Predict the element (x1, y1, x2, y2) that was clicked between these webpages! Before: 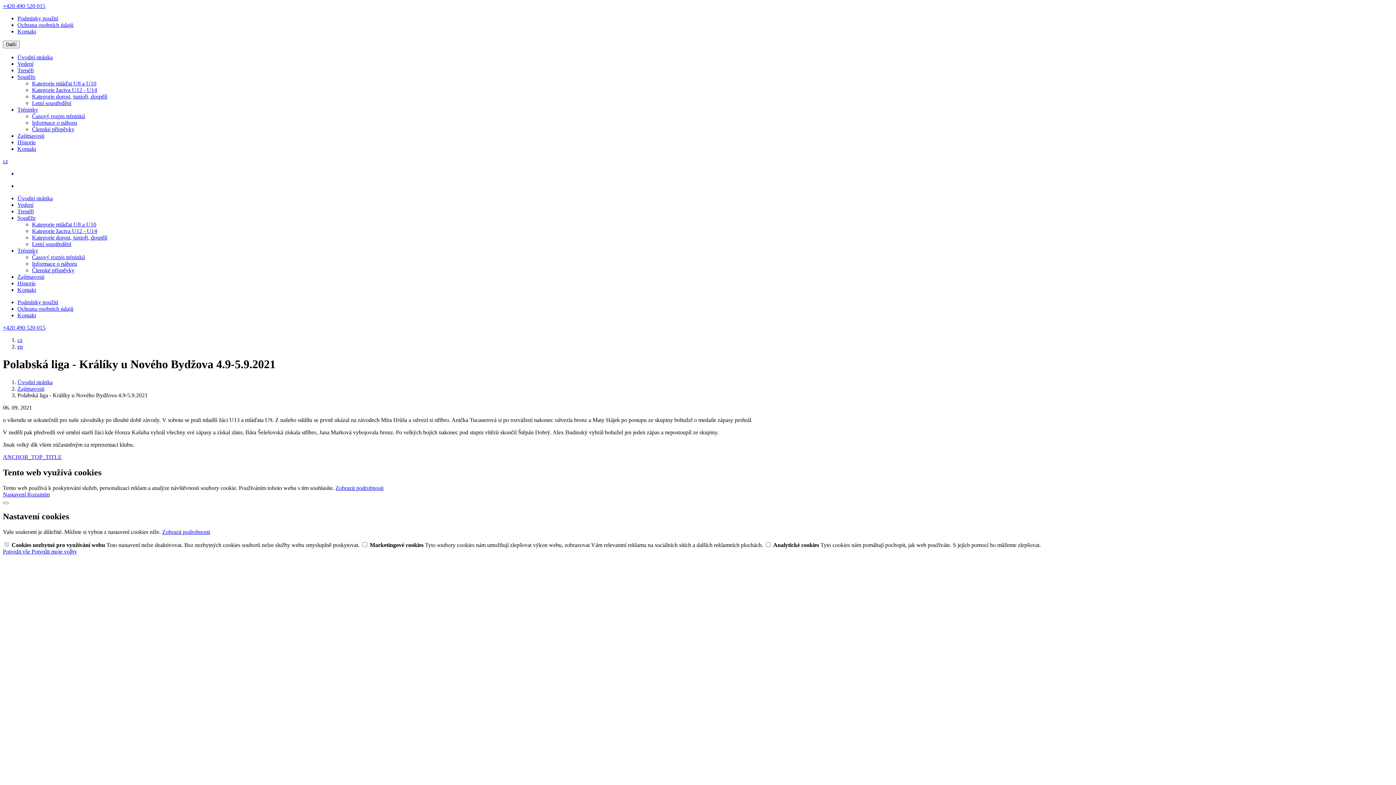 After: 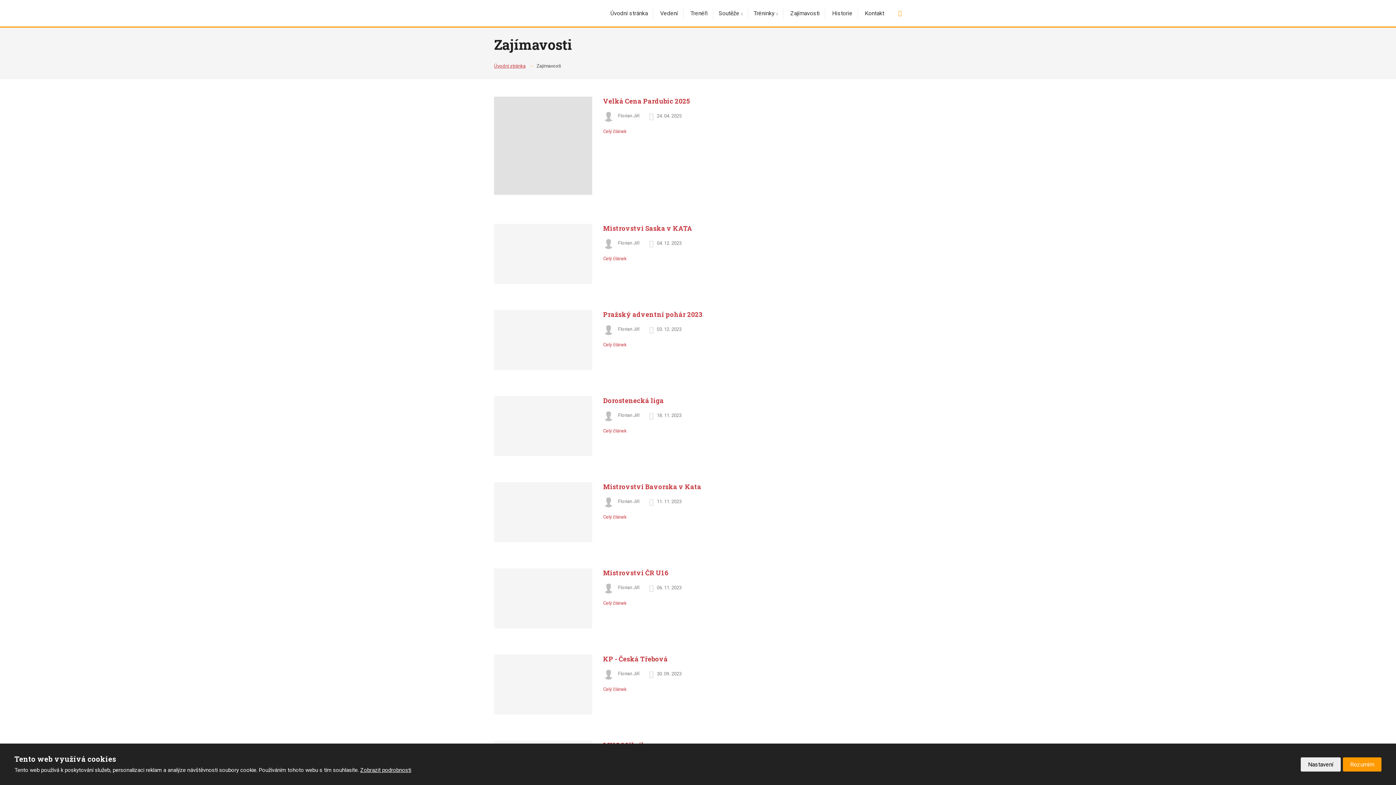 Action: bbox: (17, 385, 44, 391) label: Zajímavosti